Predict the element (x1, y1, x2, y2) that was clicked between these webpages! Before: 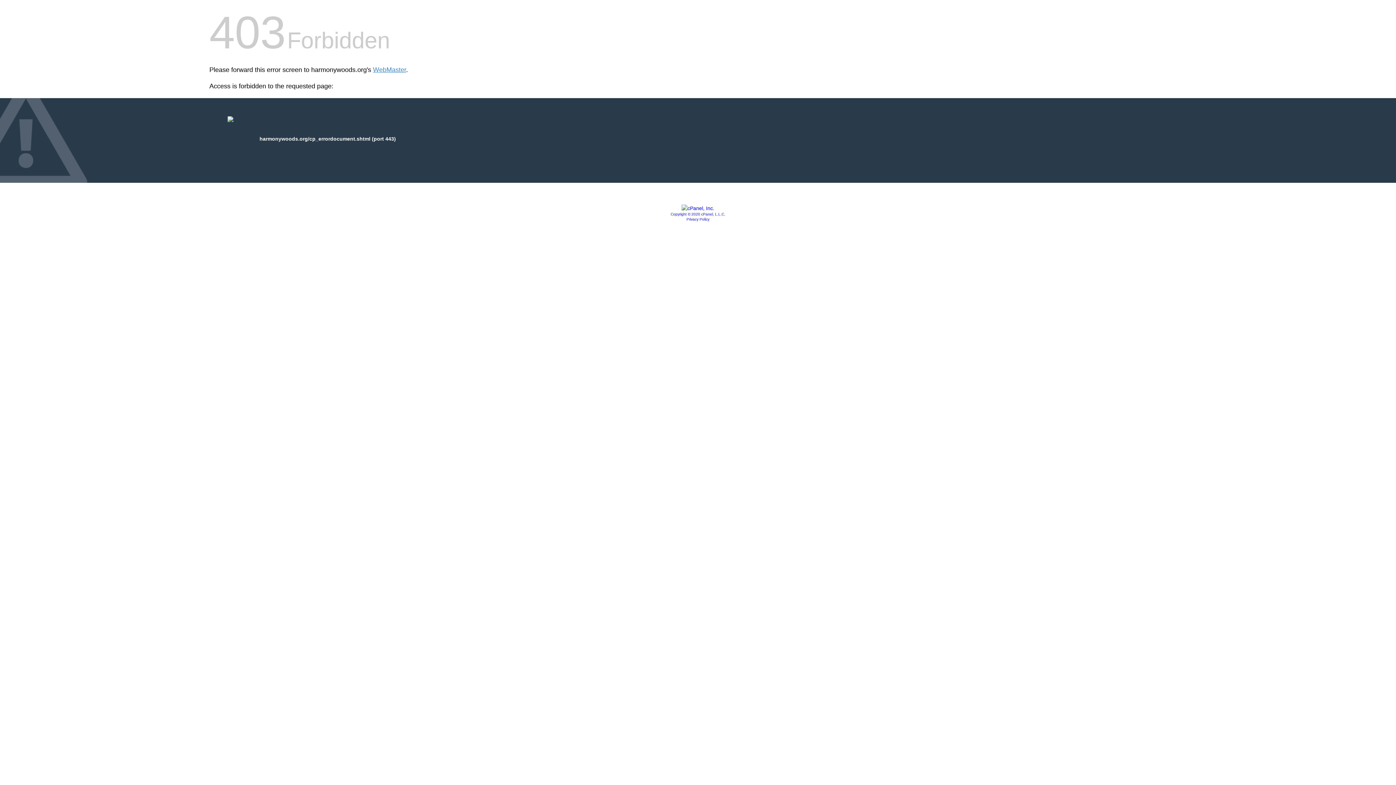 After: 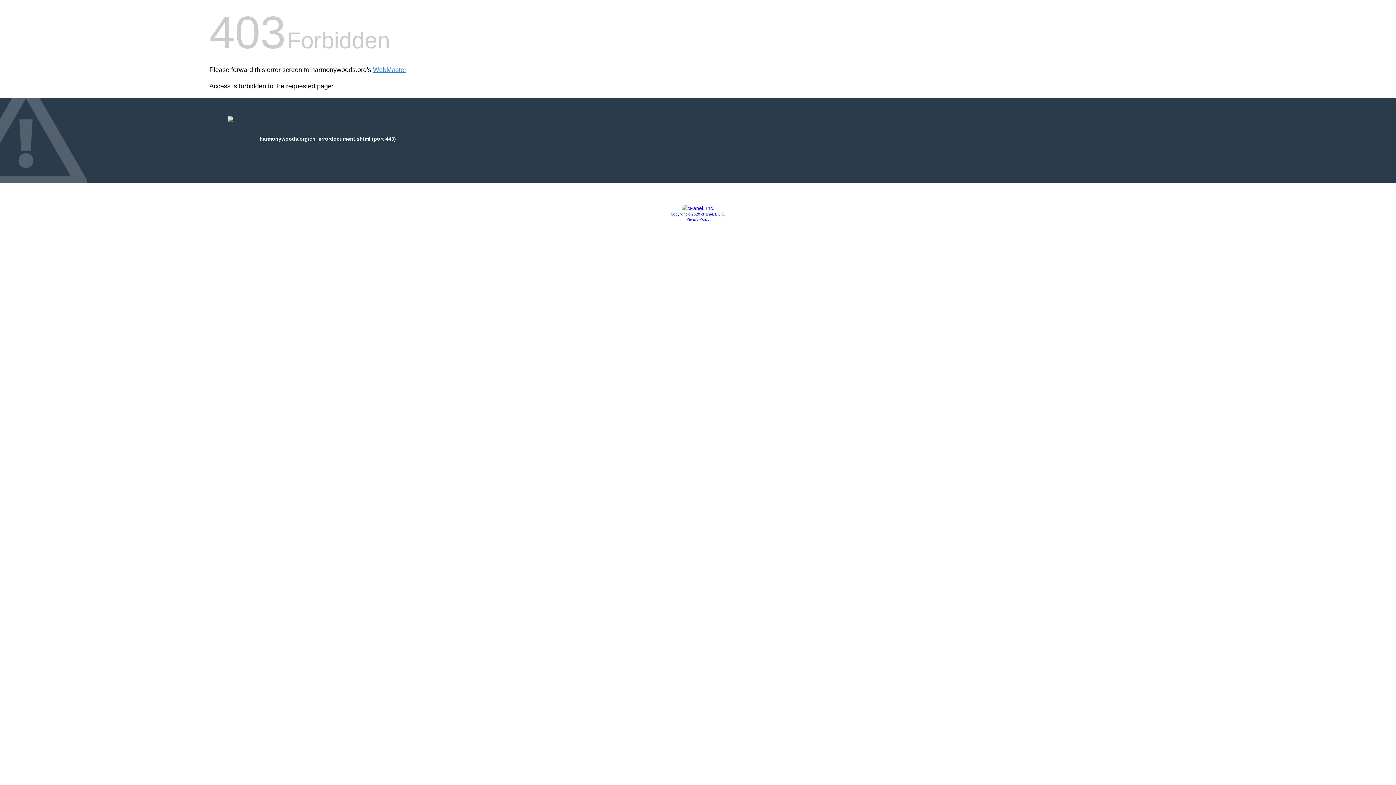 Action: bbox: (681, 205, 714, 211)